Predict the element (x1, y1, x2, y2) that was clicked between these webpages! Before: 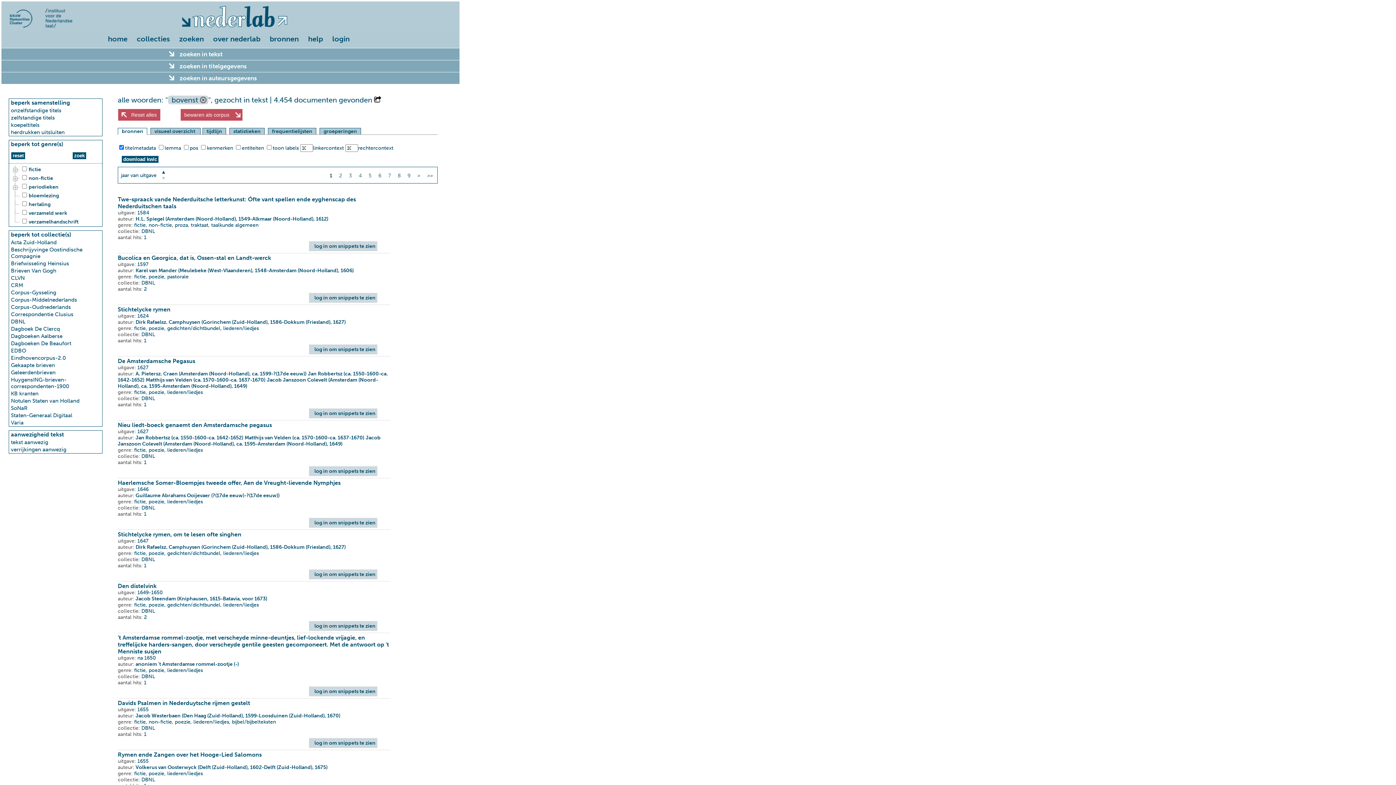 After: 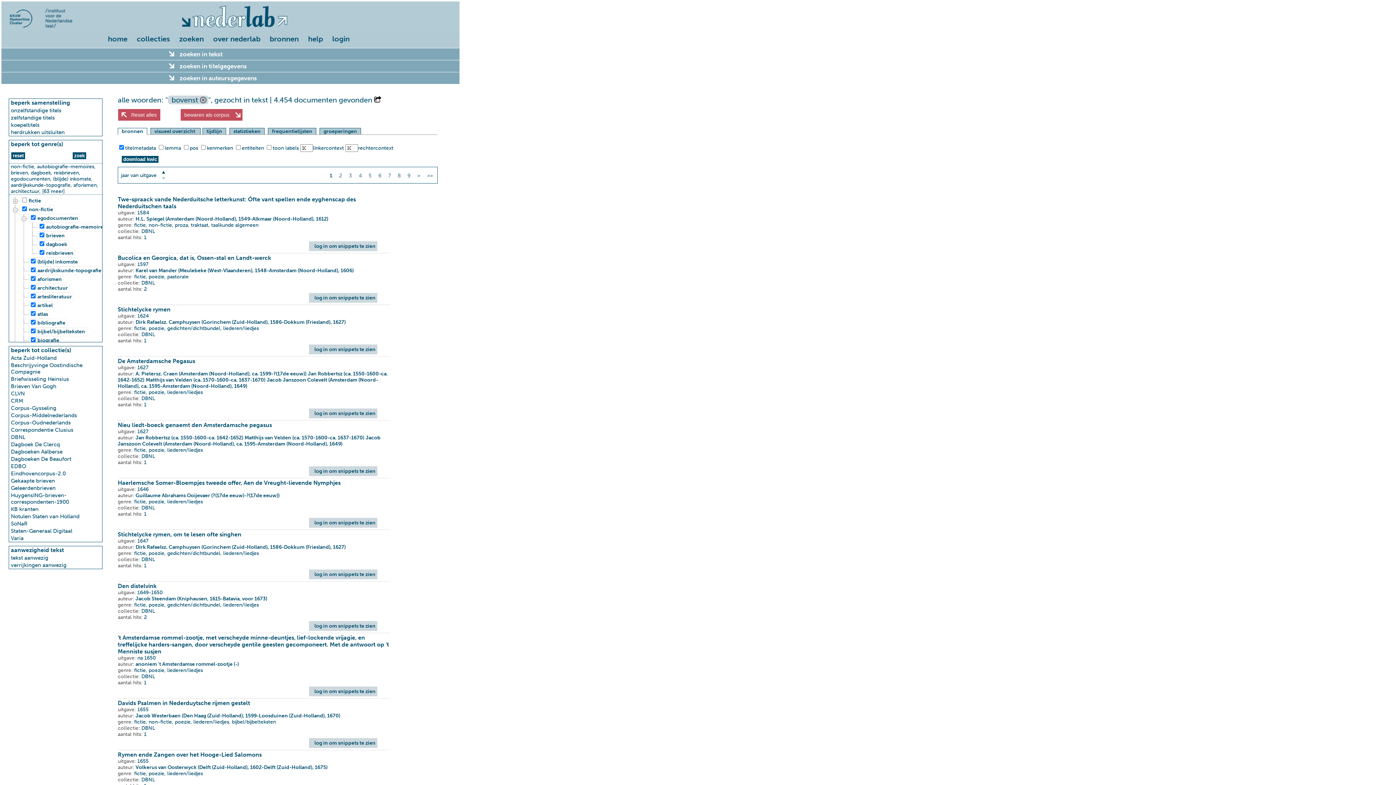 Action: bbox: (19, 174, 54, 183) label: non-fictie